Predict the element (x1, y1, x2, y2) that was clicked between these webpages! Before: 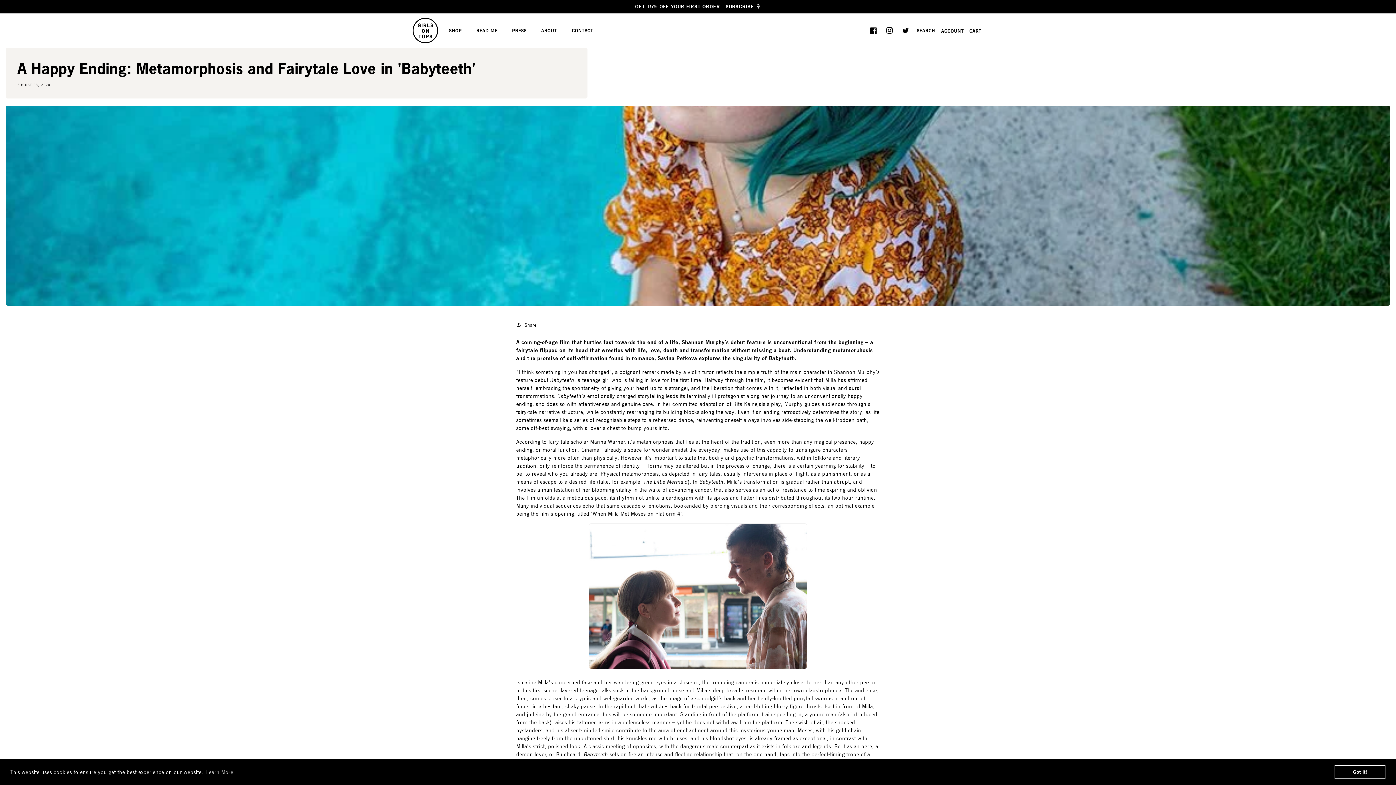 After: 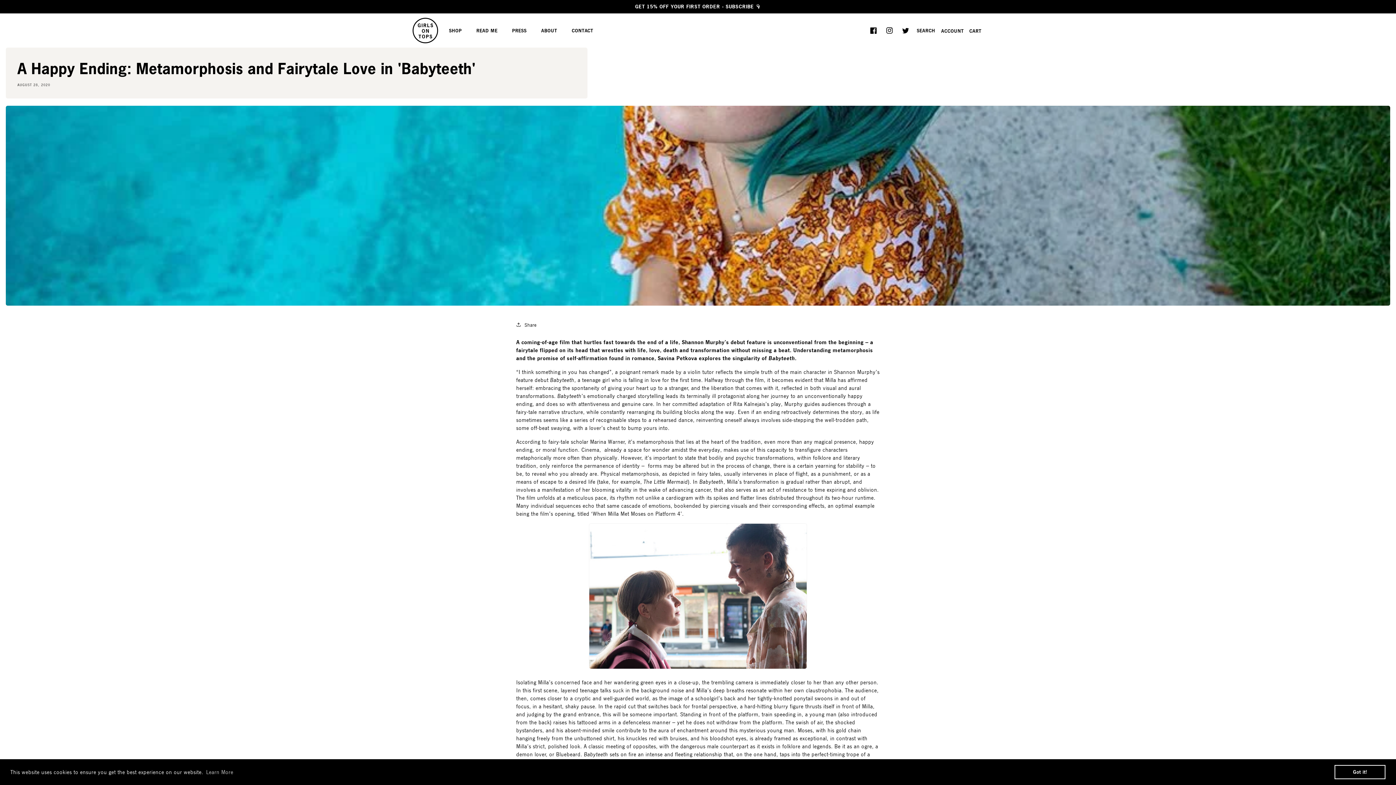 Action: bbox: (897, 22, 913, 38) label: Twitter